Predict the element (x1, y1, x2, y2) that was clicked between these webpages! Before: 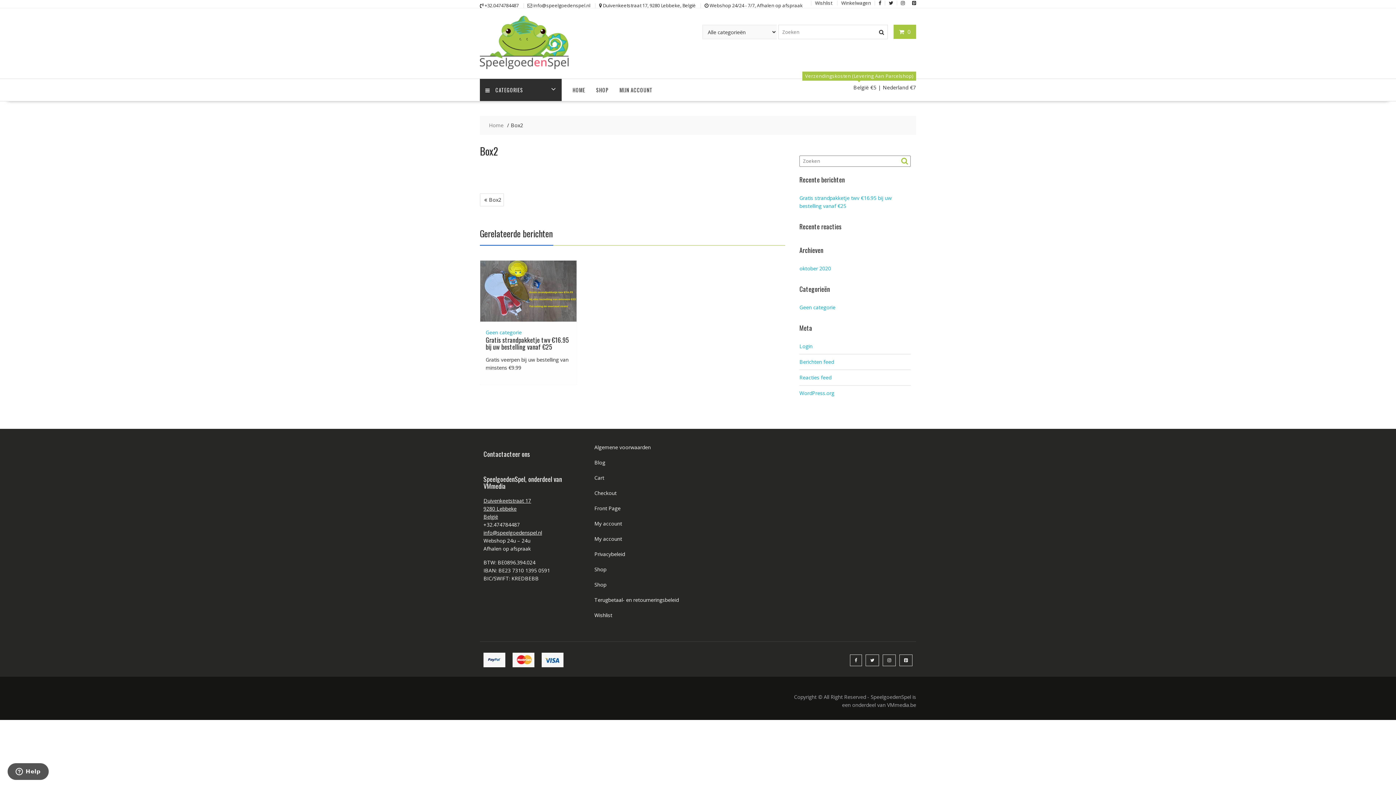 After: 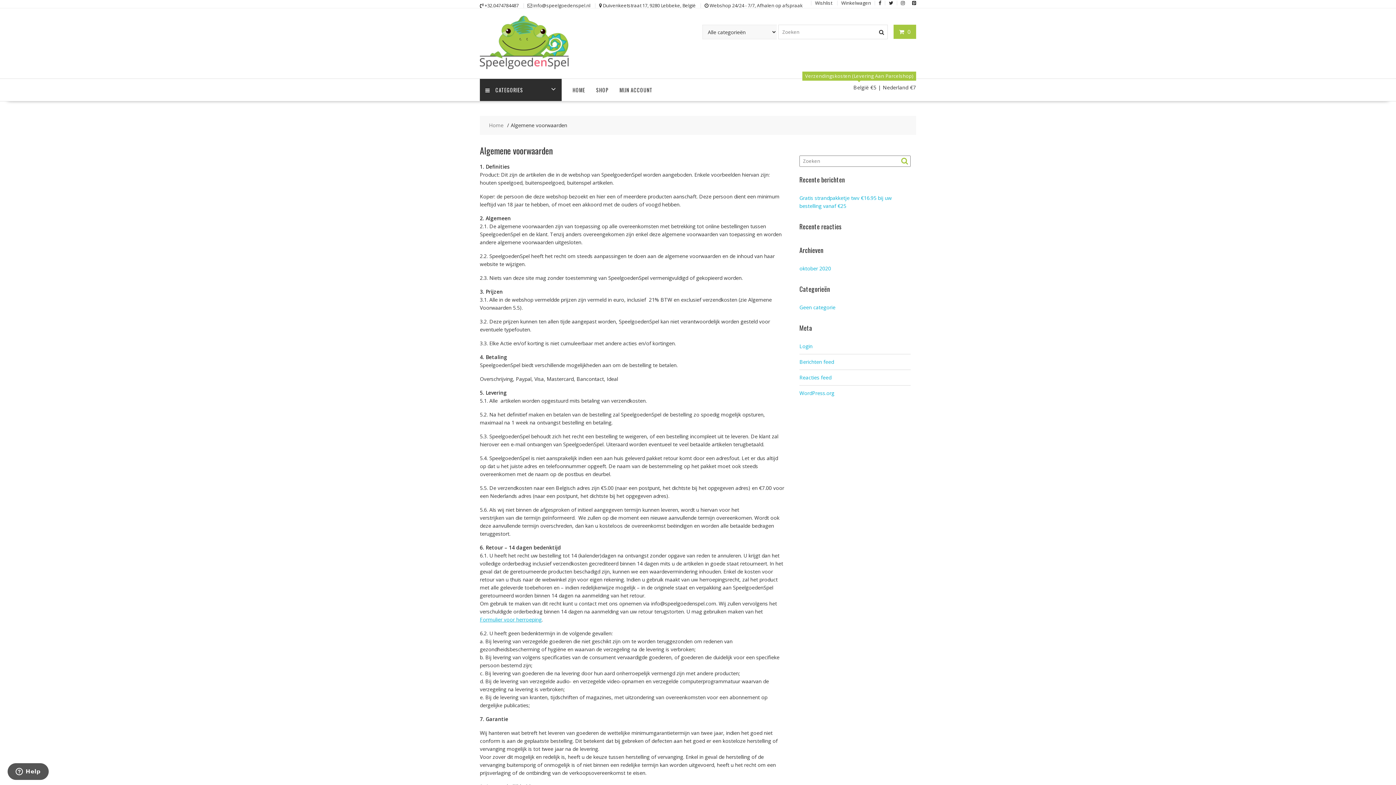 Action: label: Algemene voorwaarden bbox: (594, 443, 650, 450)